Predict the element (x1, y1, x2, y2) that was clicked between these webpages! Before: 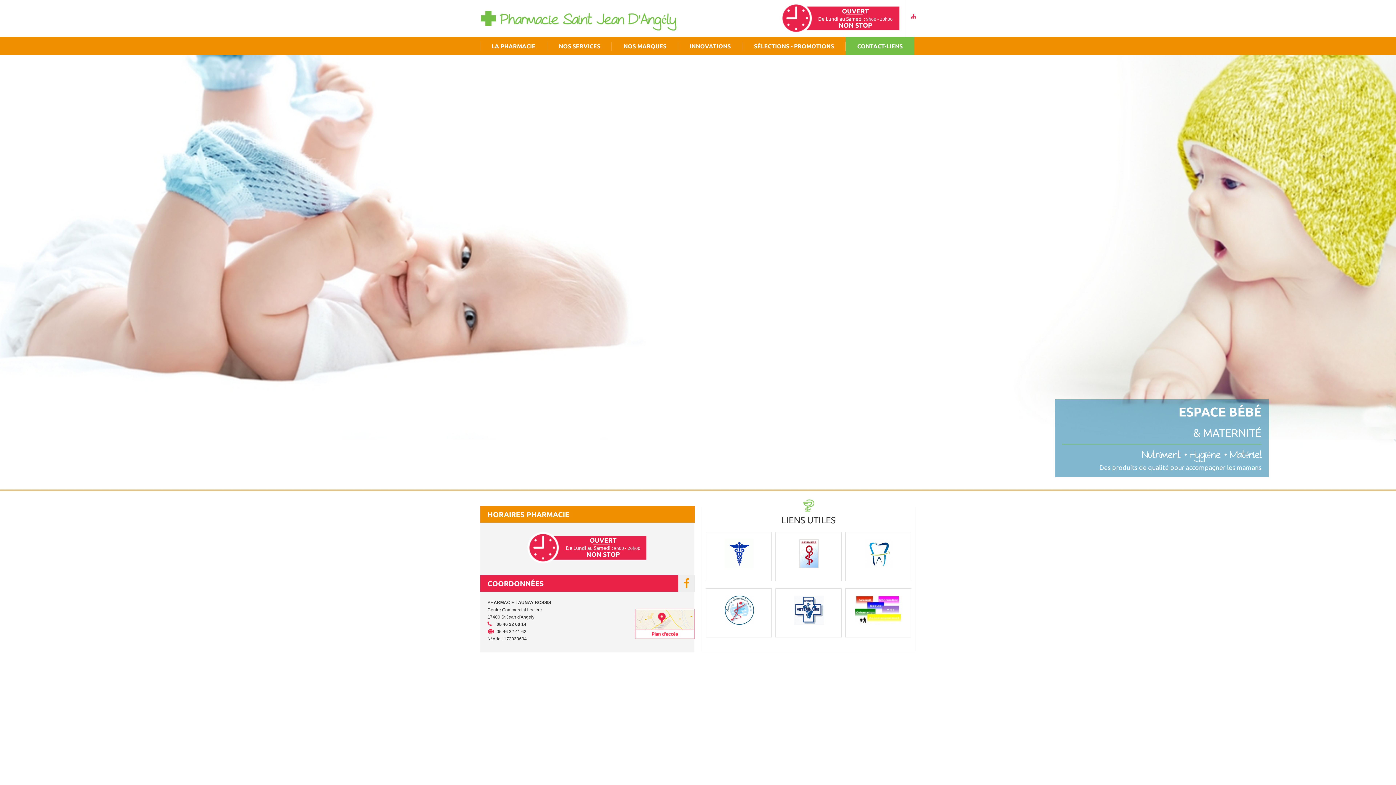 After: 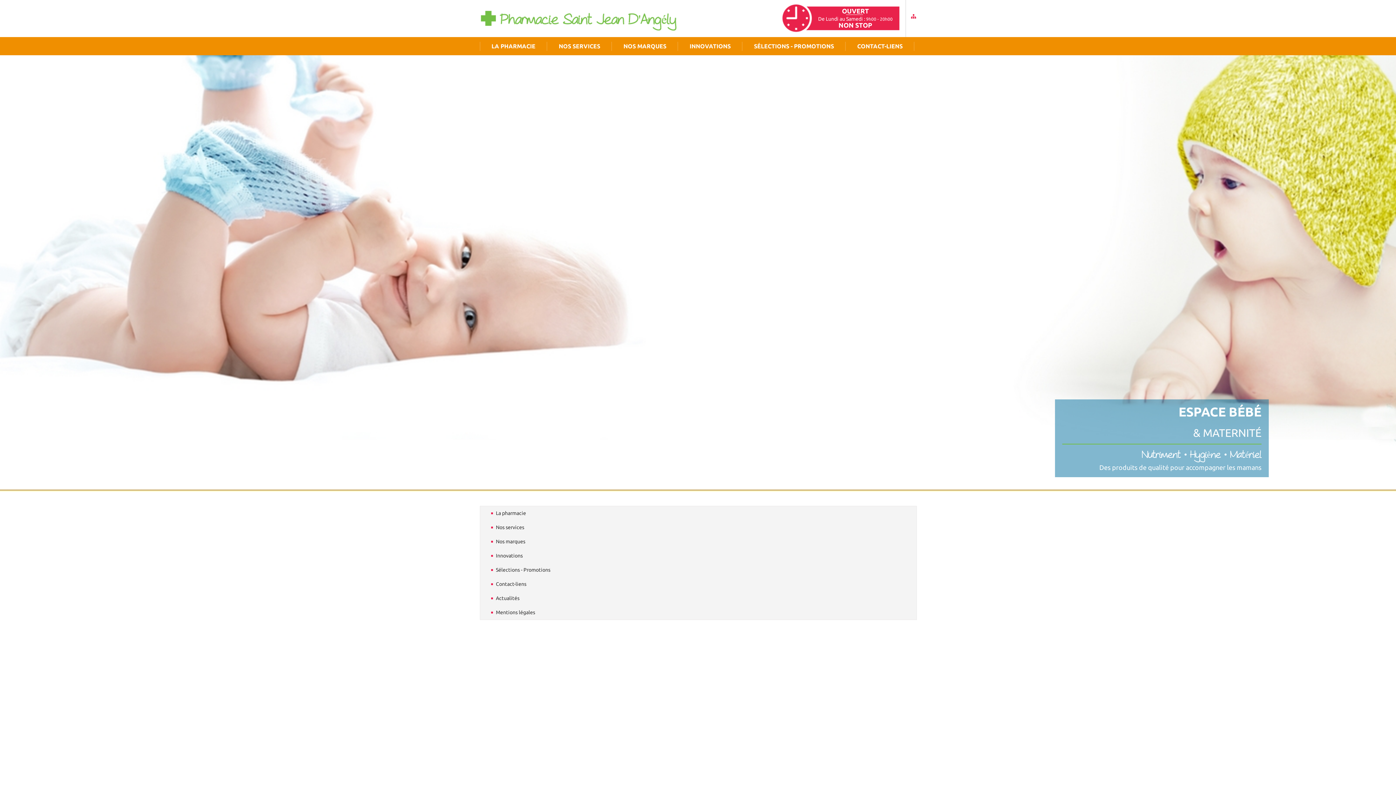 Action: bbox: (905, 0, 916, 37)